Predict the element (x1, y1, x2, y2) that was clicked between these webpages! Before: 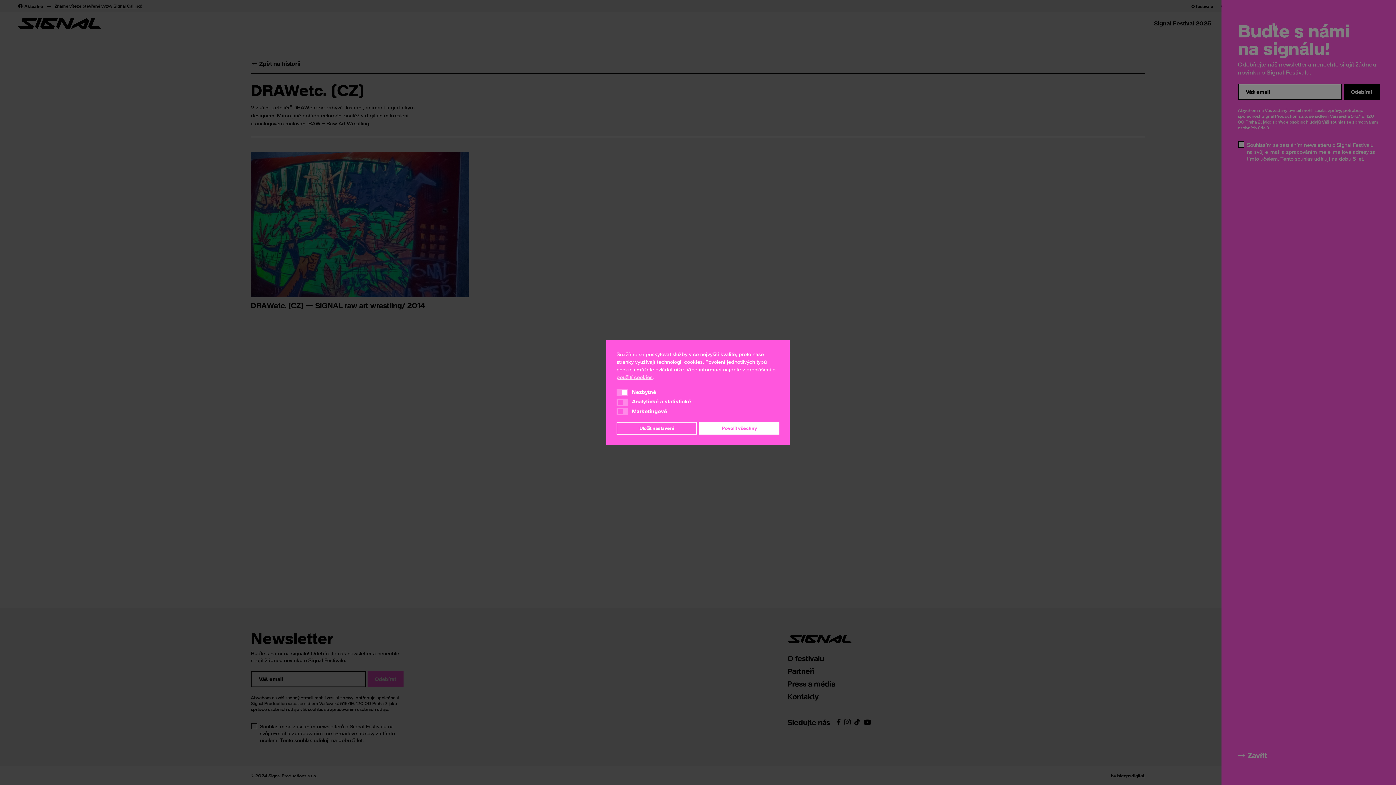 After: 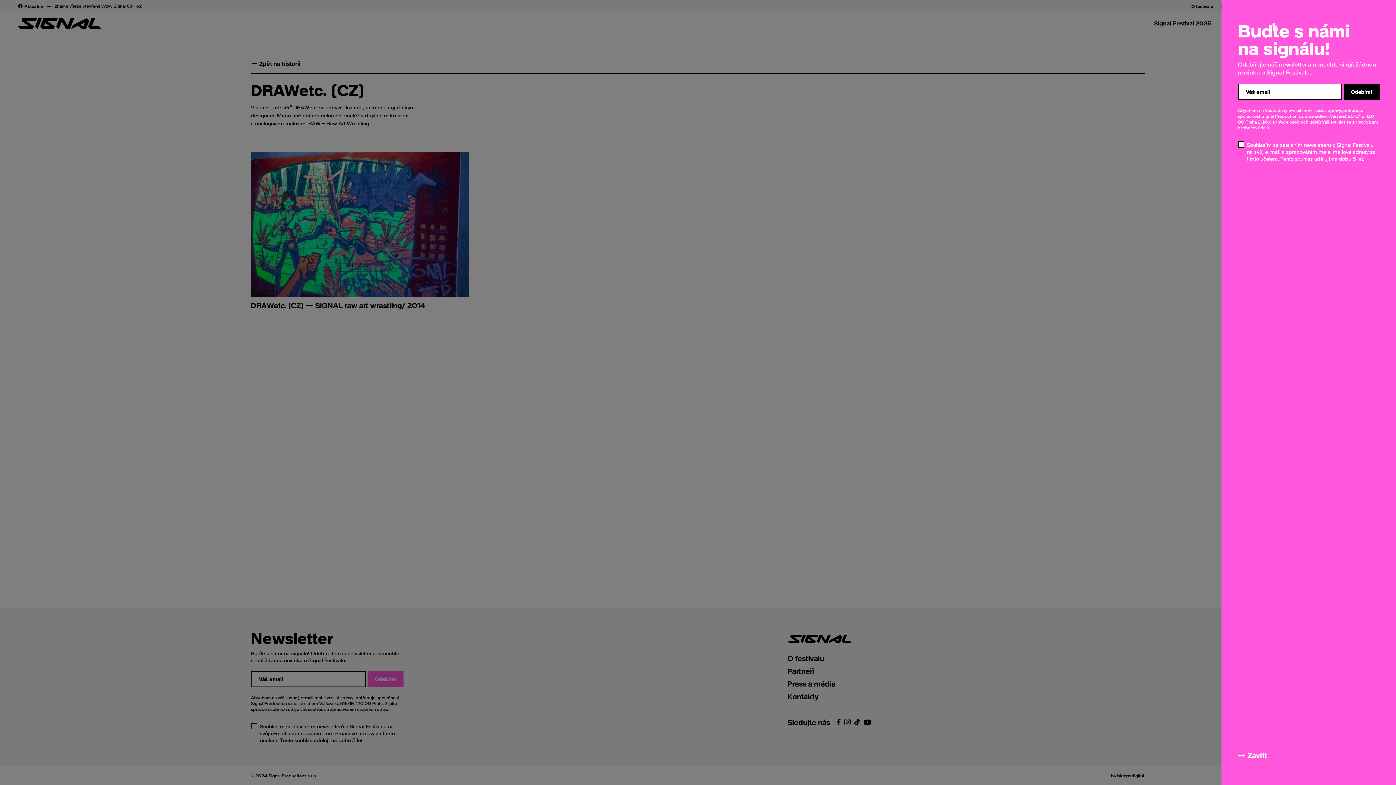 Action: label: Uložit nastavení bbox: (616, 422, 697, 434)